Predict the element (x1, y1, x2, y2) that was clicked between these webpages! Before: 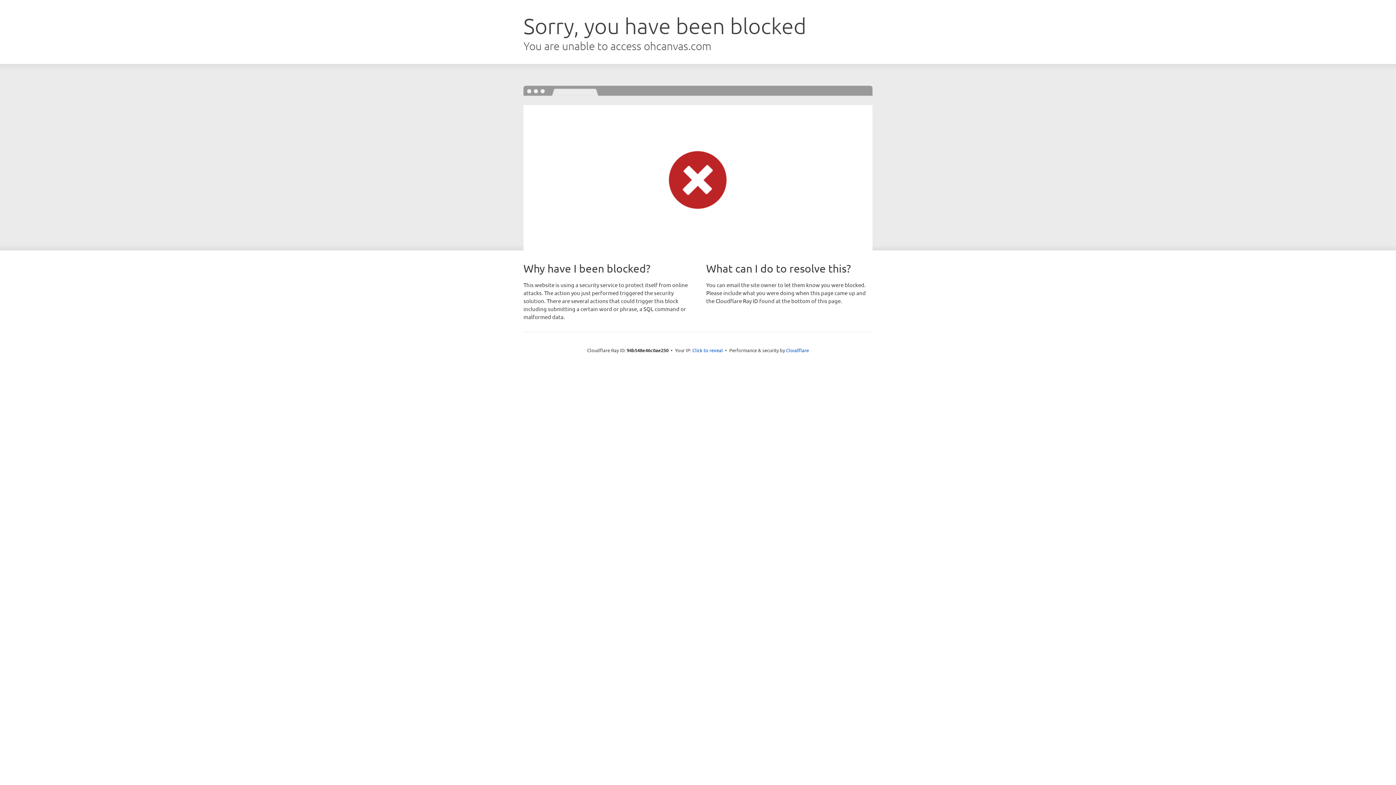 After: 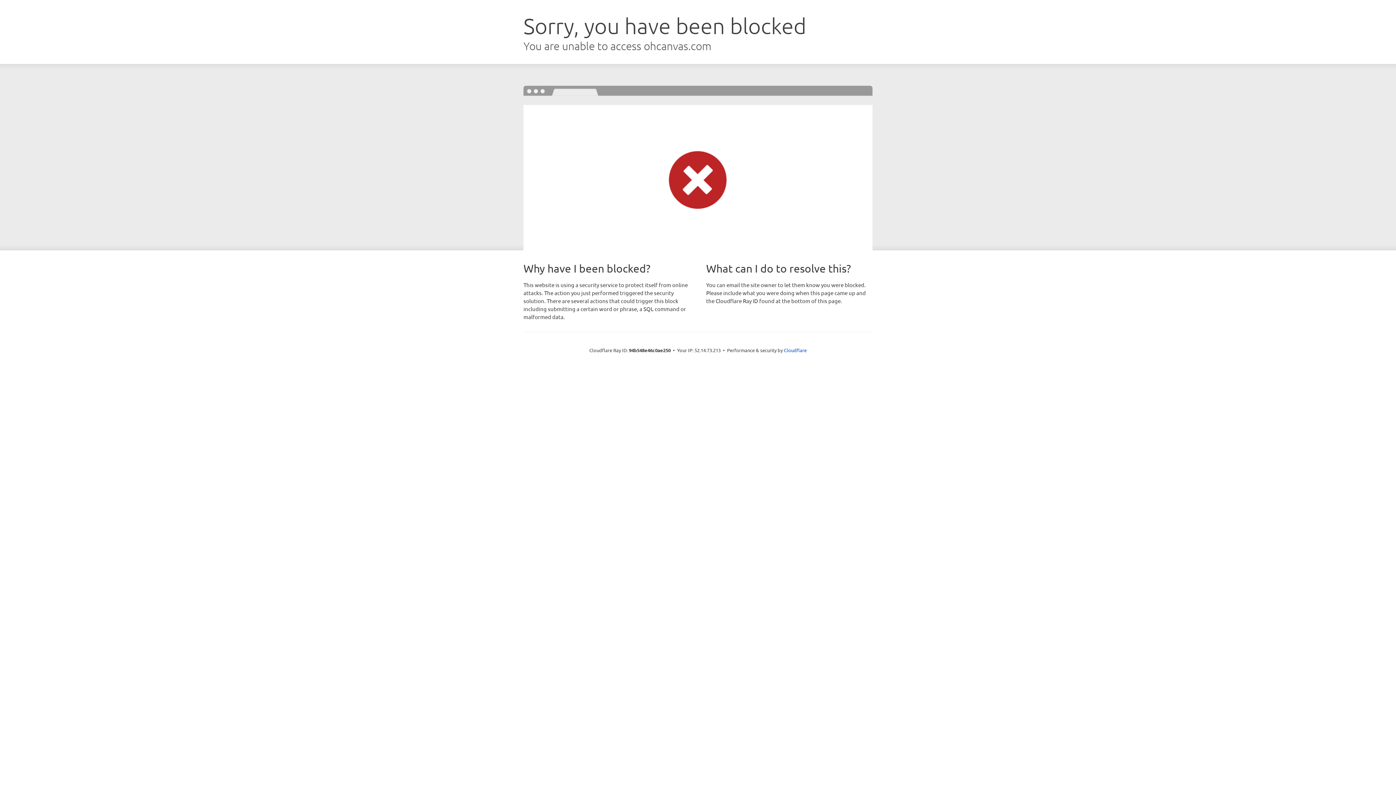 Action: label: Click to reveal bbox: (692, 346, 723, 353)